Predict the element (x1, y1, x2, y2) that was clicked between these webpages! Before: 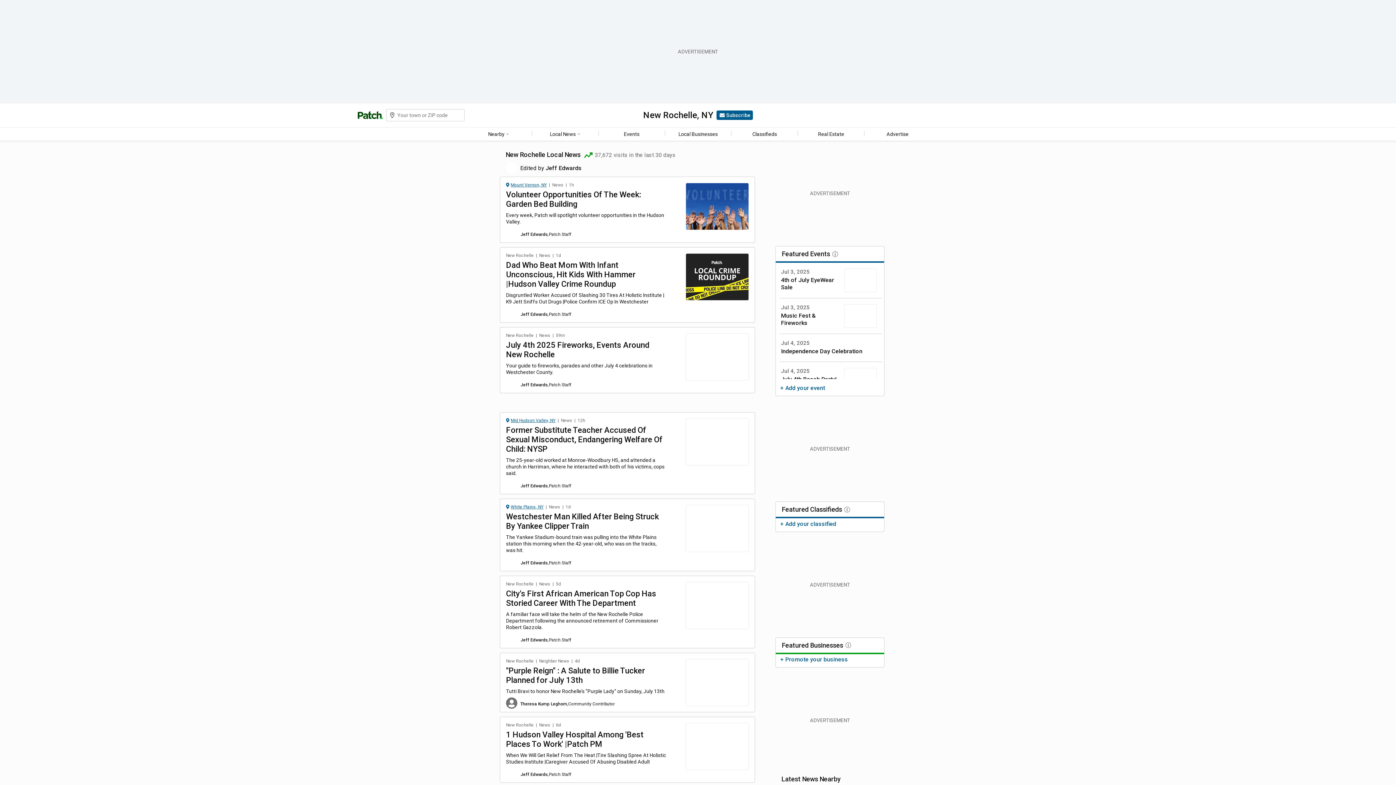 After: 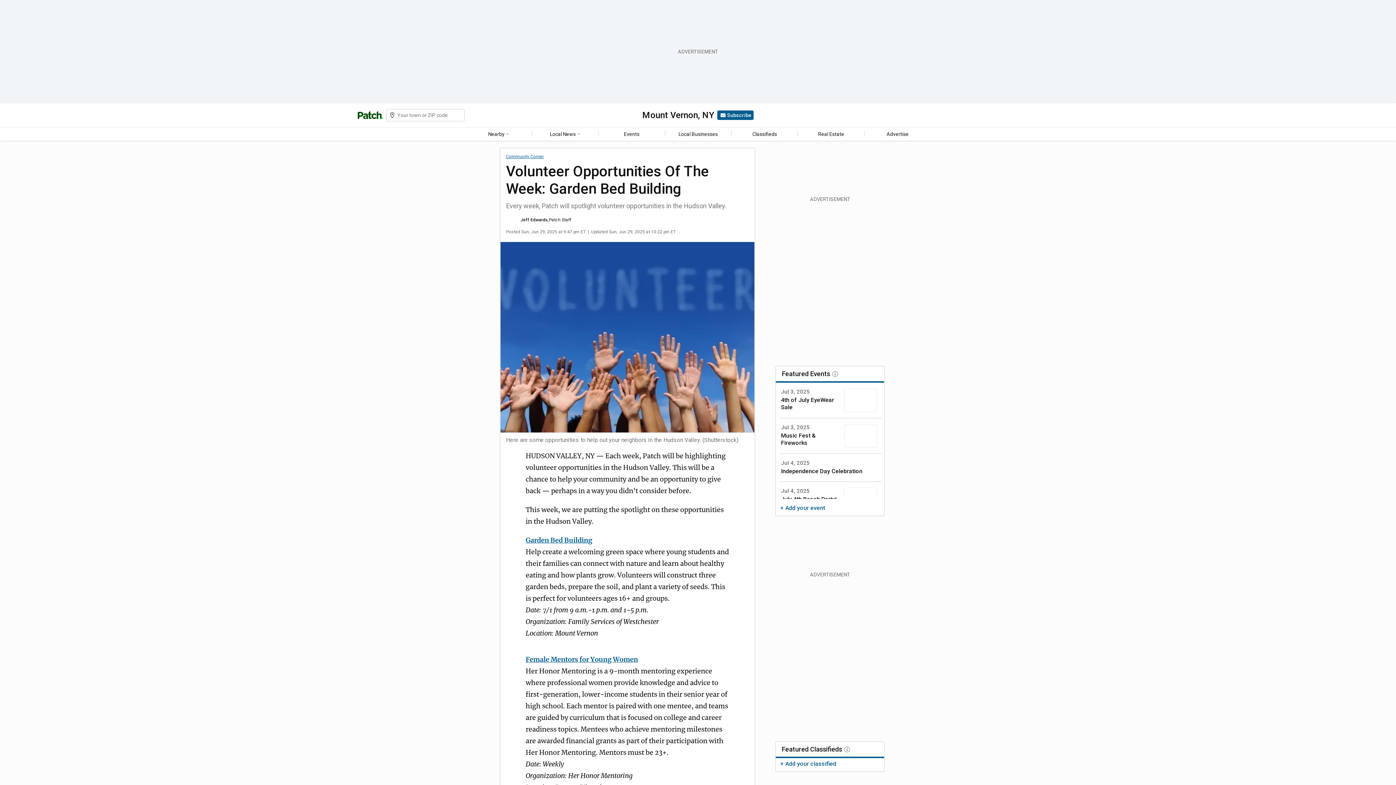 Action: label: Volunteer Opportunities Of The Week: Garden Bed Building bbox: (506, 190, 641, 208)